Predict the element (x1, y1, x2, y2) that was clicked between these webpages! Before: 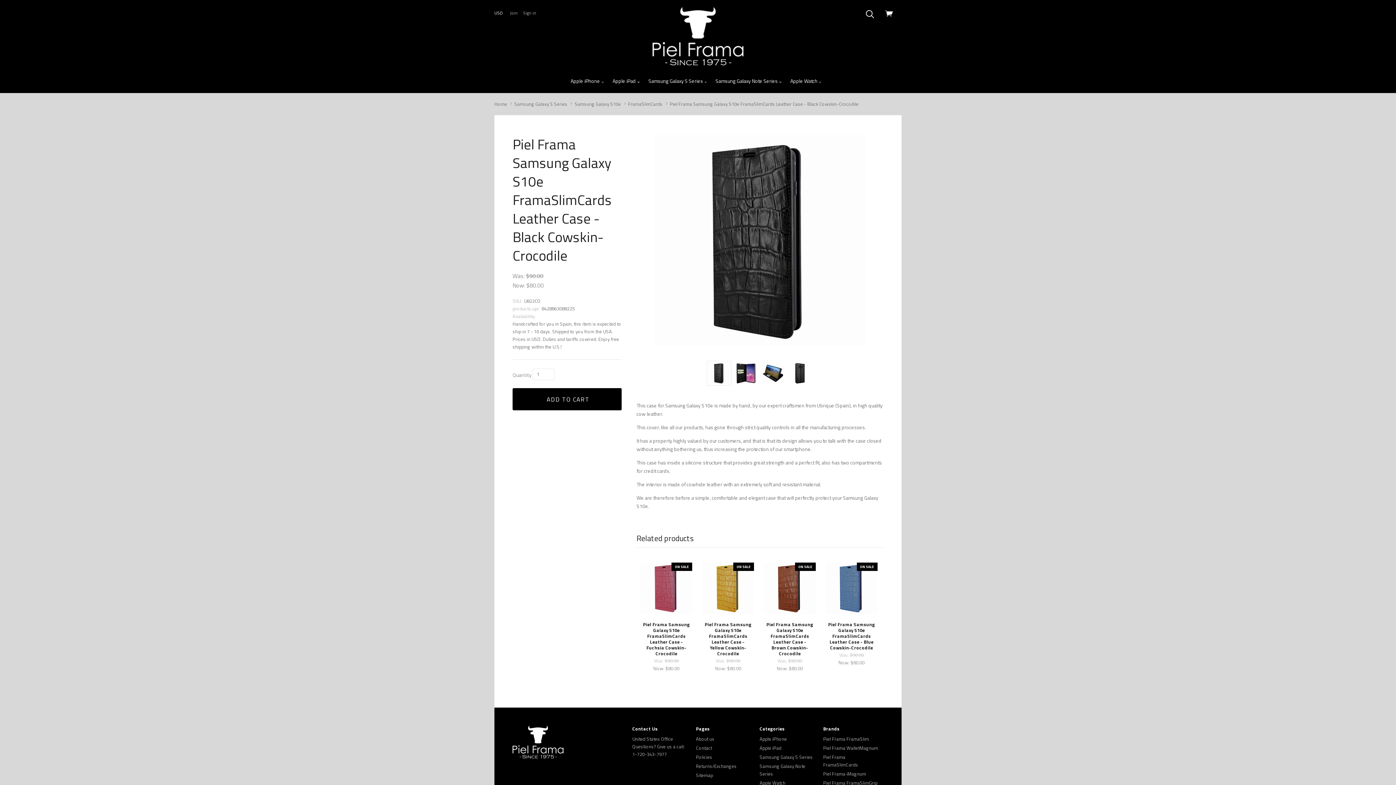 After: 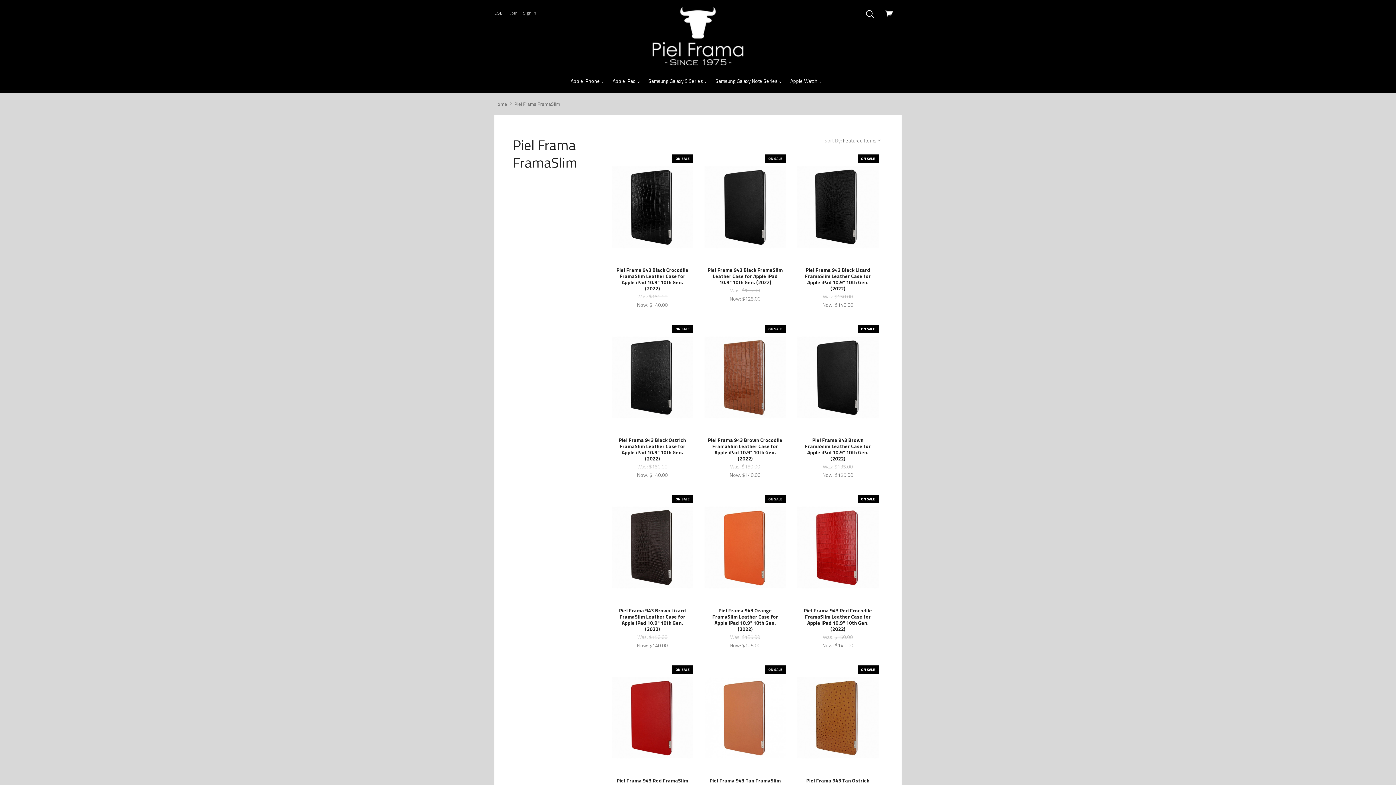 Action: label: Piel Frama FramaSlim bbox: (823, 735, 869, 743)